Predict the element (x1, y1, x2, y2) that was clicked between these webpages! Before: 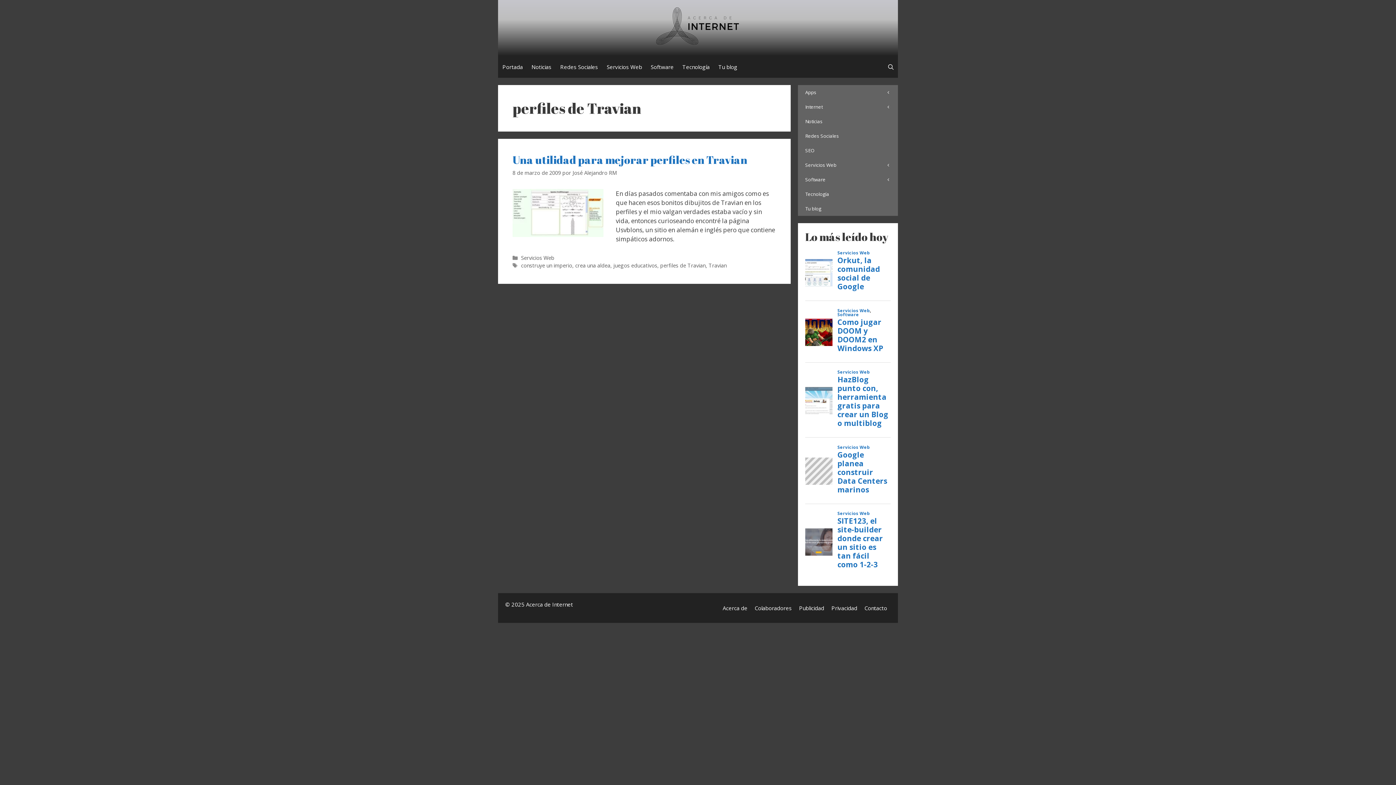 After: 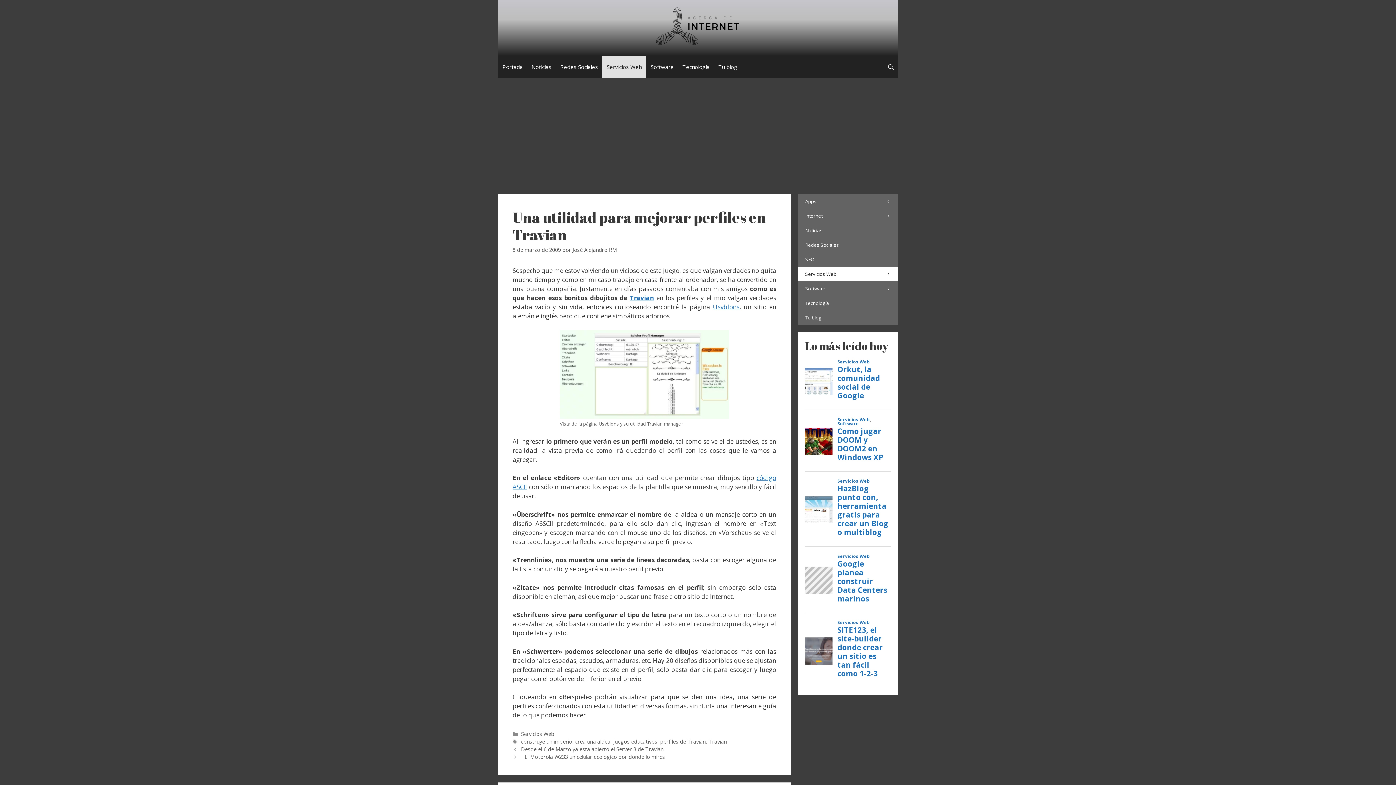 Action: bbox: (512, 230, 603, 238)